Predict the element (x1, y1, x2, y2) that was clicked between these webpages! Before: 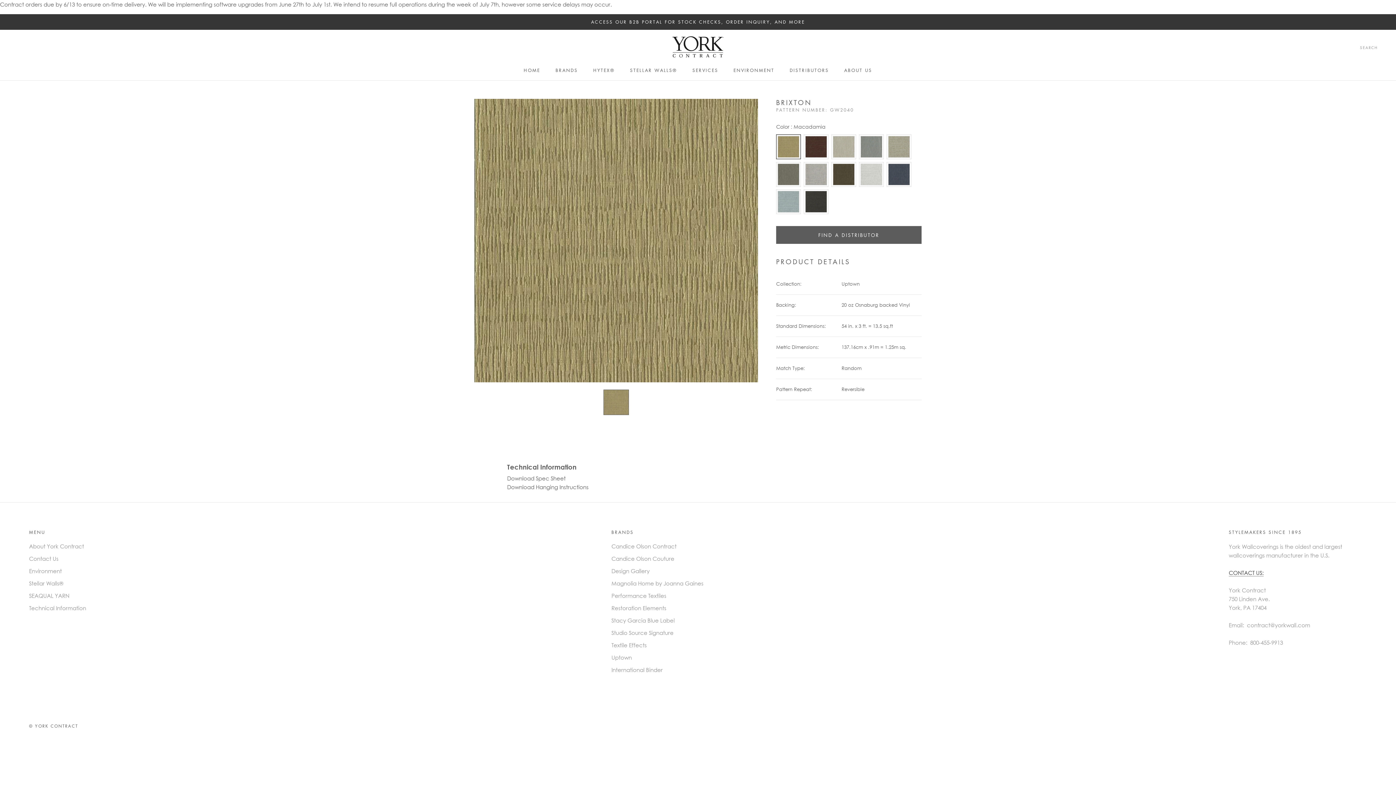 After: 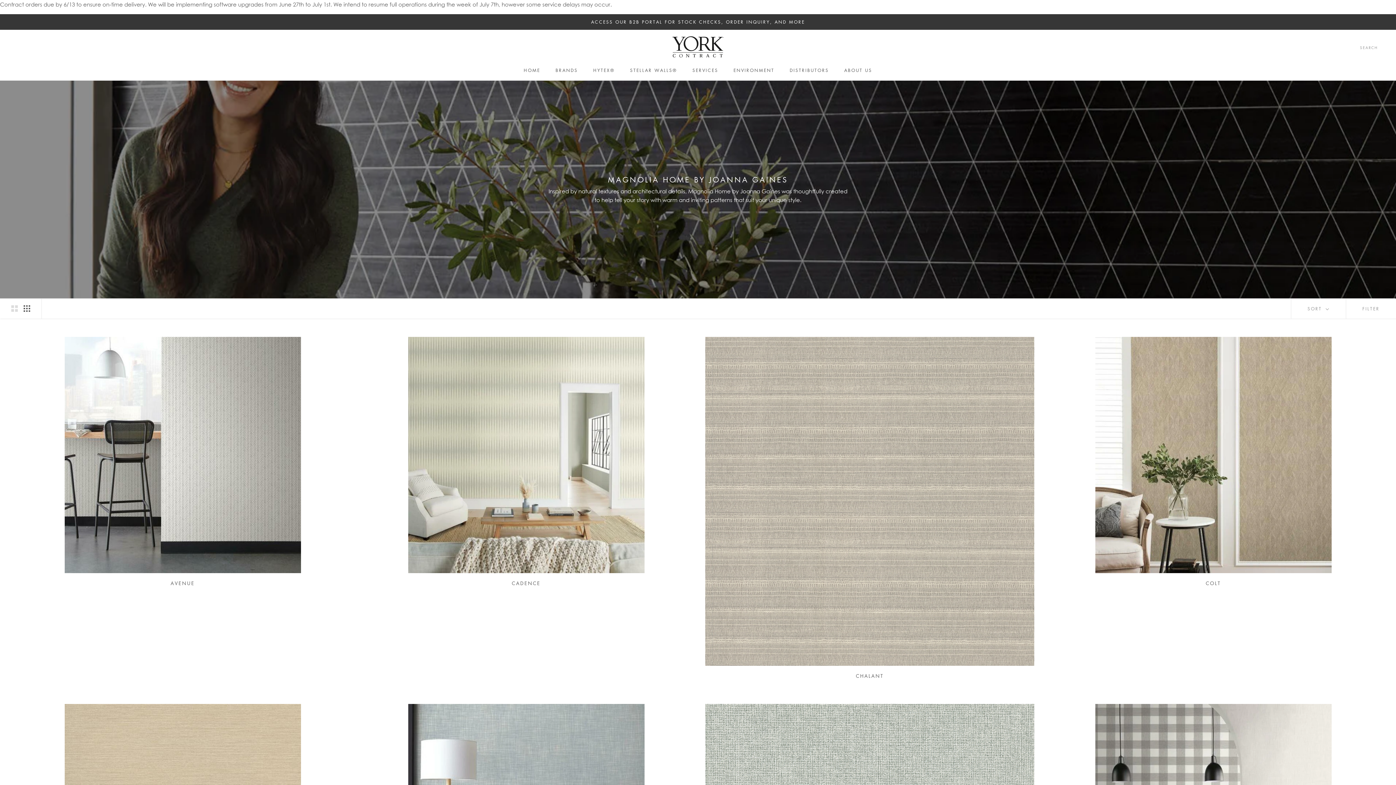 Action: label: Magnolia Home by Joanna Gaines bbox: (611, 579, 703, 587)